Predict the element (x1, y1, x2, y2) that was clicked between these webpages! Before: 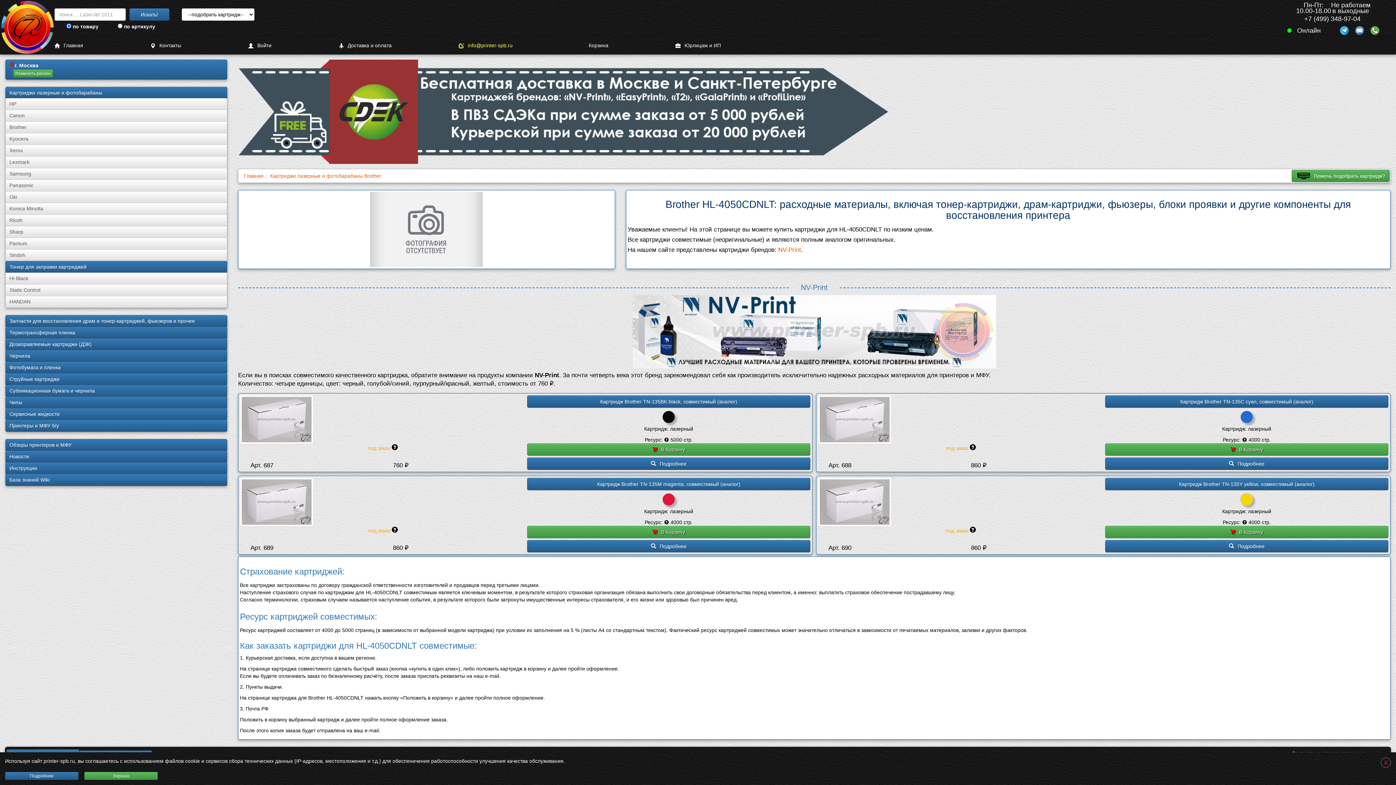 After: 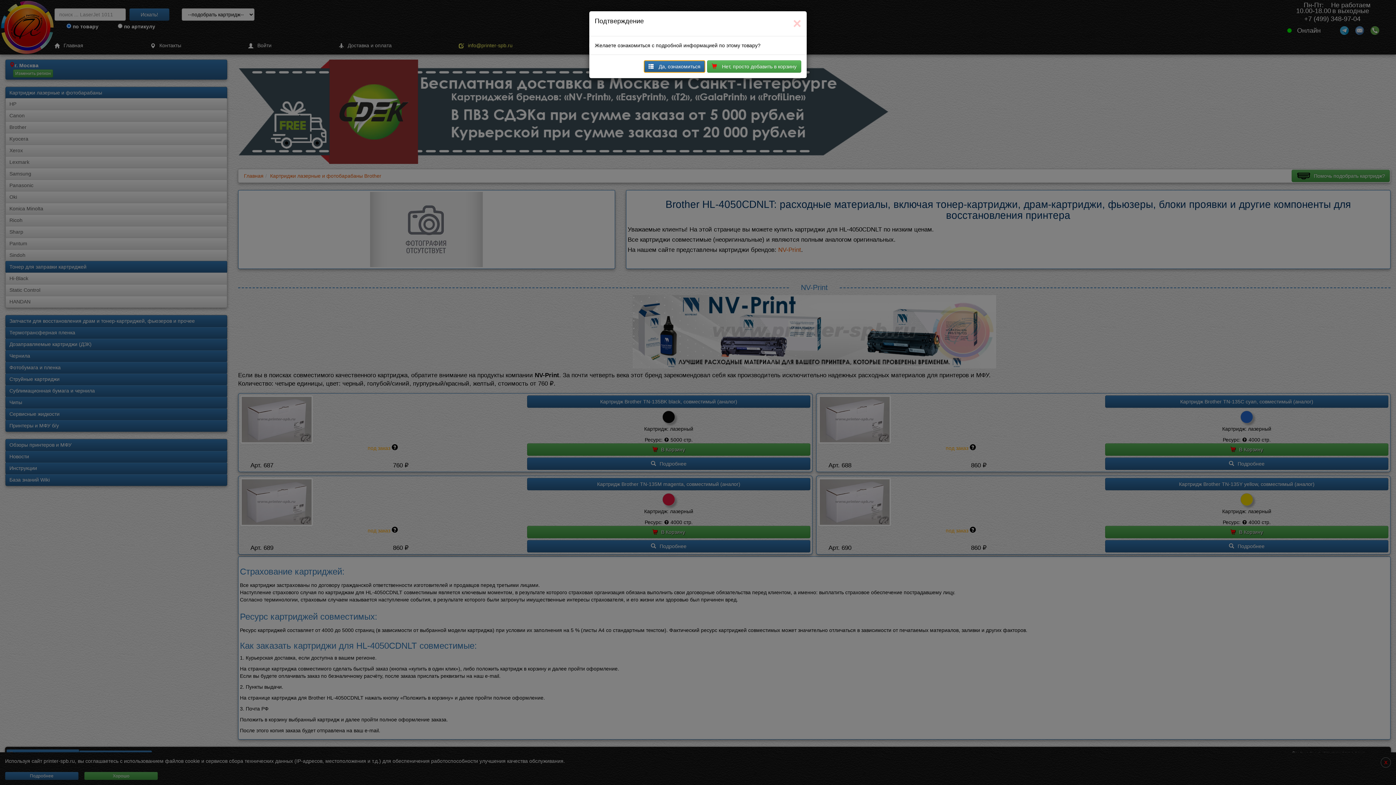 Action: bbox: (1105, 443, 1388, 456) label: В Корзину